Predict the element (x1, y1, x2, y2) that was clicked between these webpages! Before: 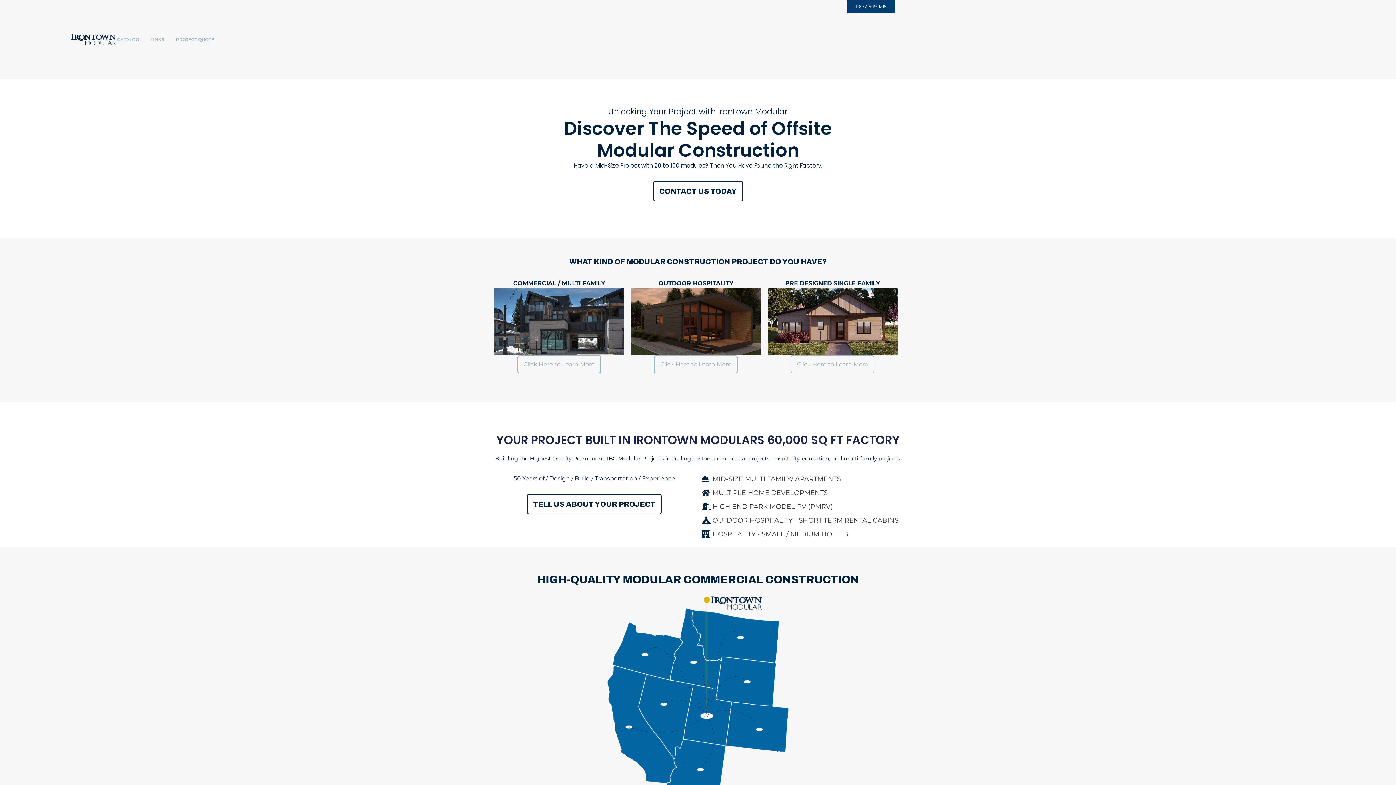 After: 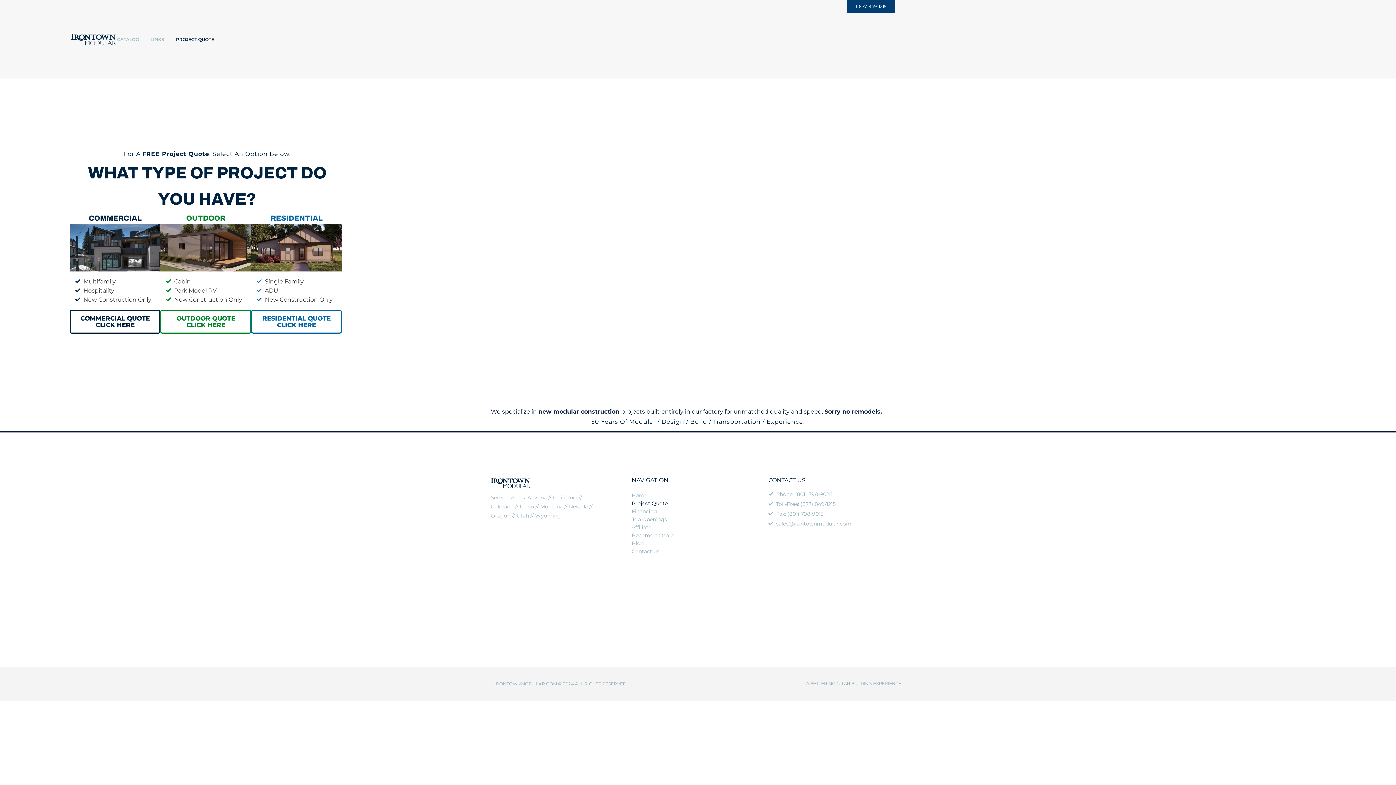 Action: label: TELL US ABOUT YOUR PROJECT bbox: (527, 494, 661, 514)